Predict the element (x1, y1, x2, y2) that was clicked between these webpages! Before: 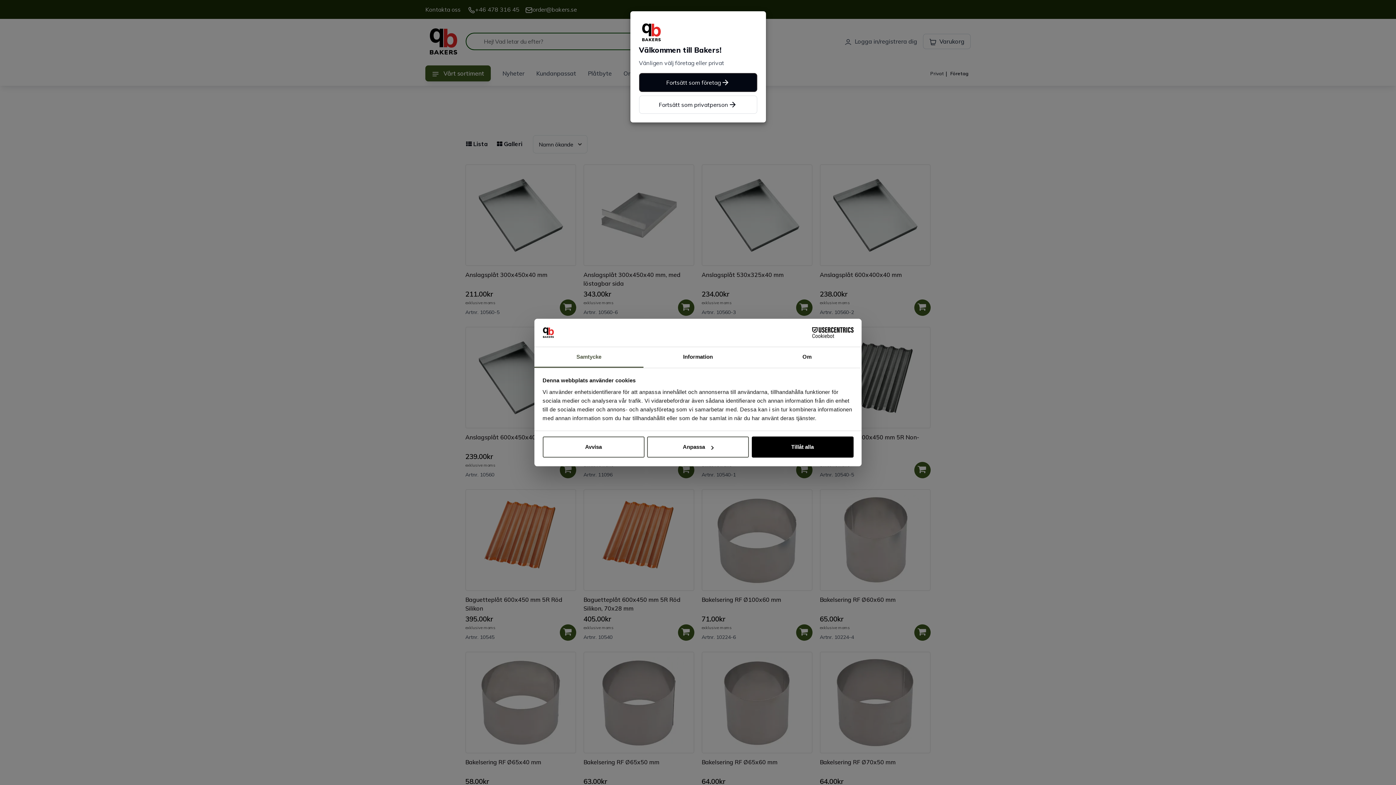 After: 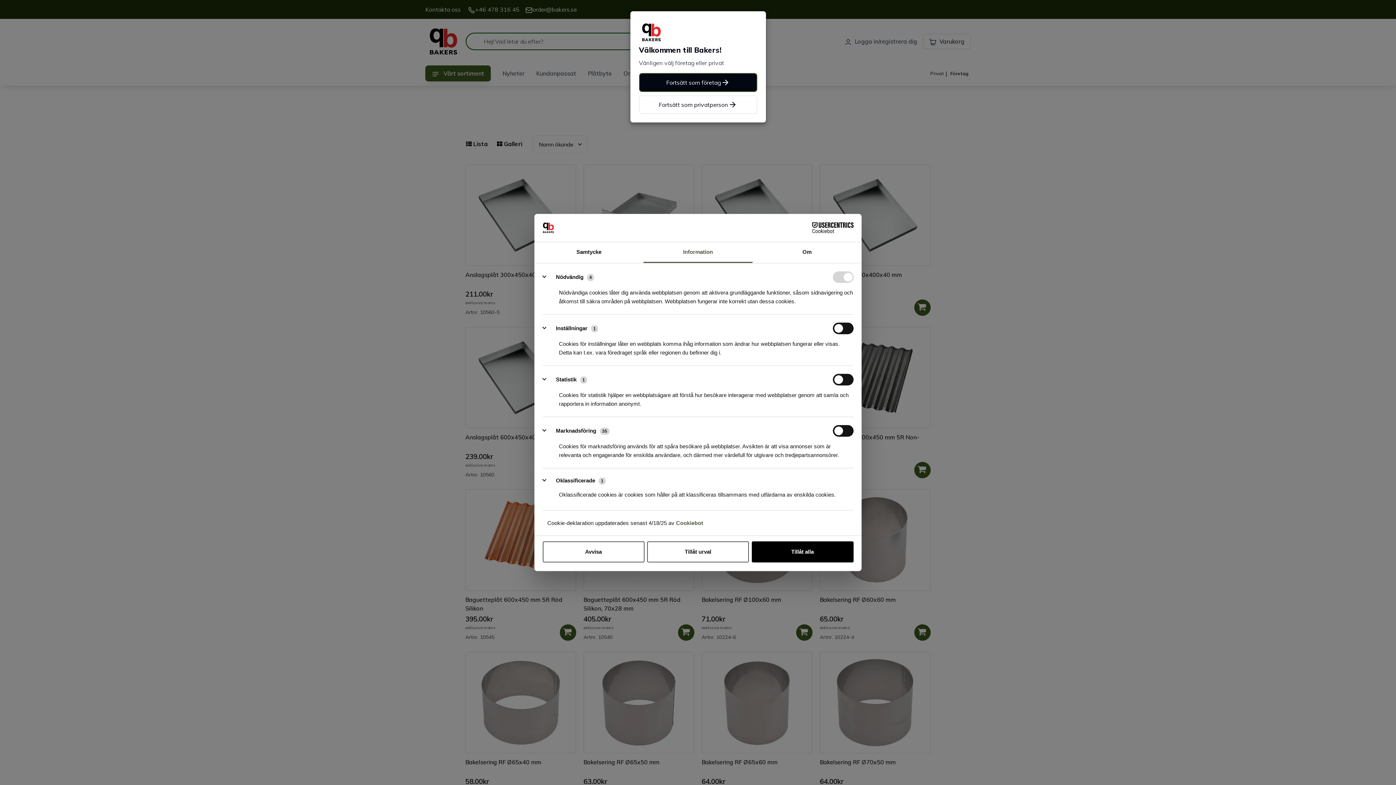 Action: label: Anpassa bbox: (647, 436, 749, 457)